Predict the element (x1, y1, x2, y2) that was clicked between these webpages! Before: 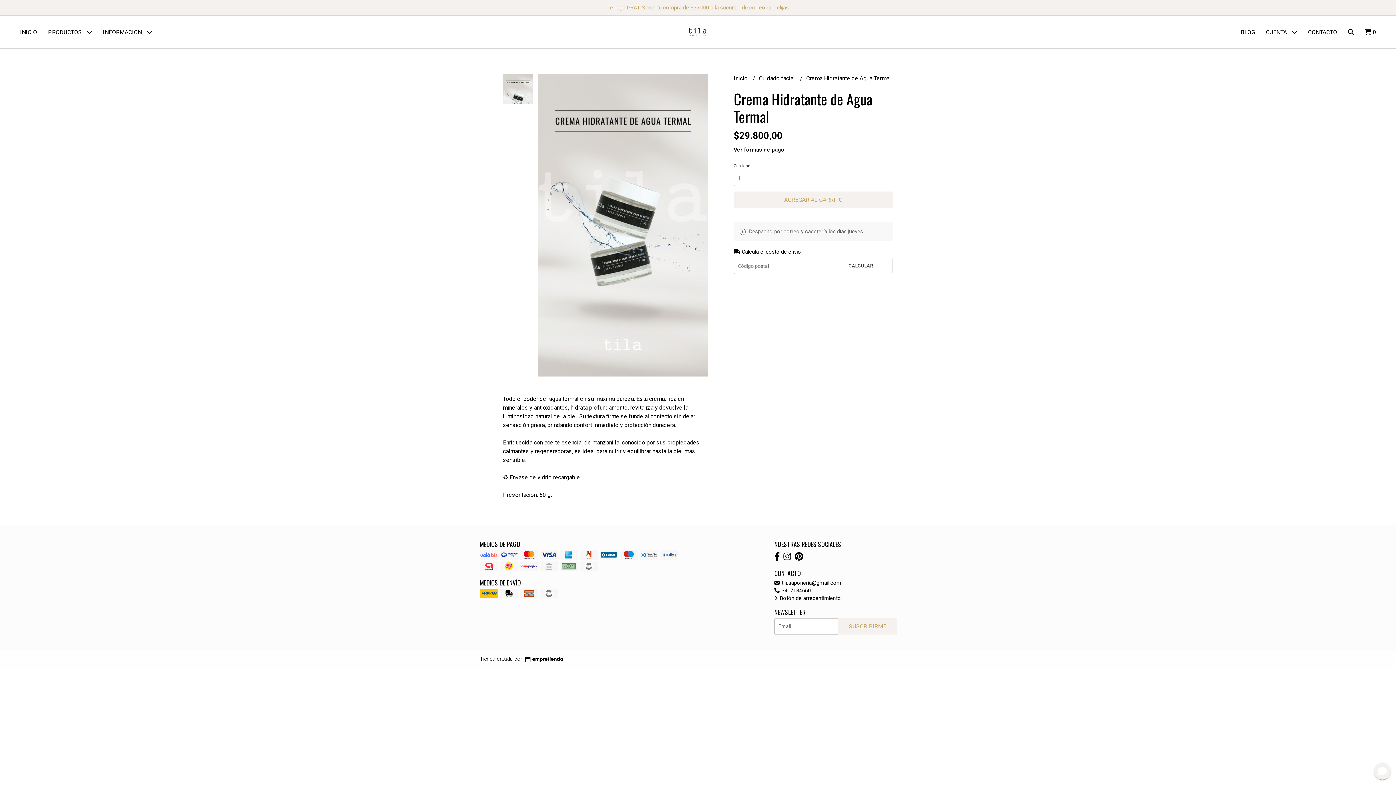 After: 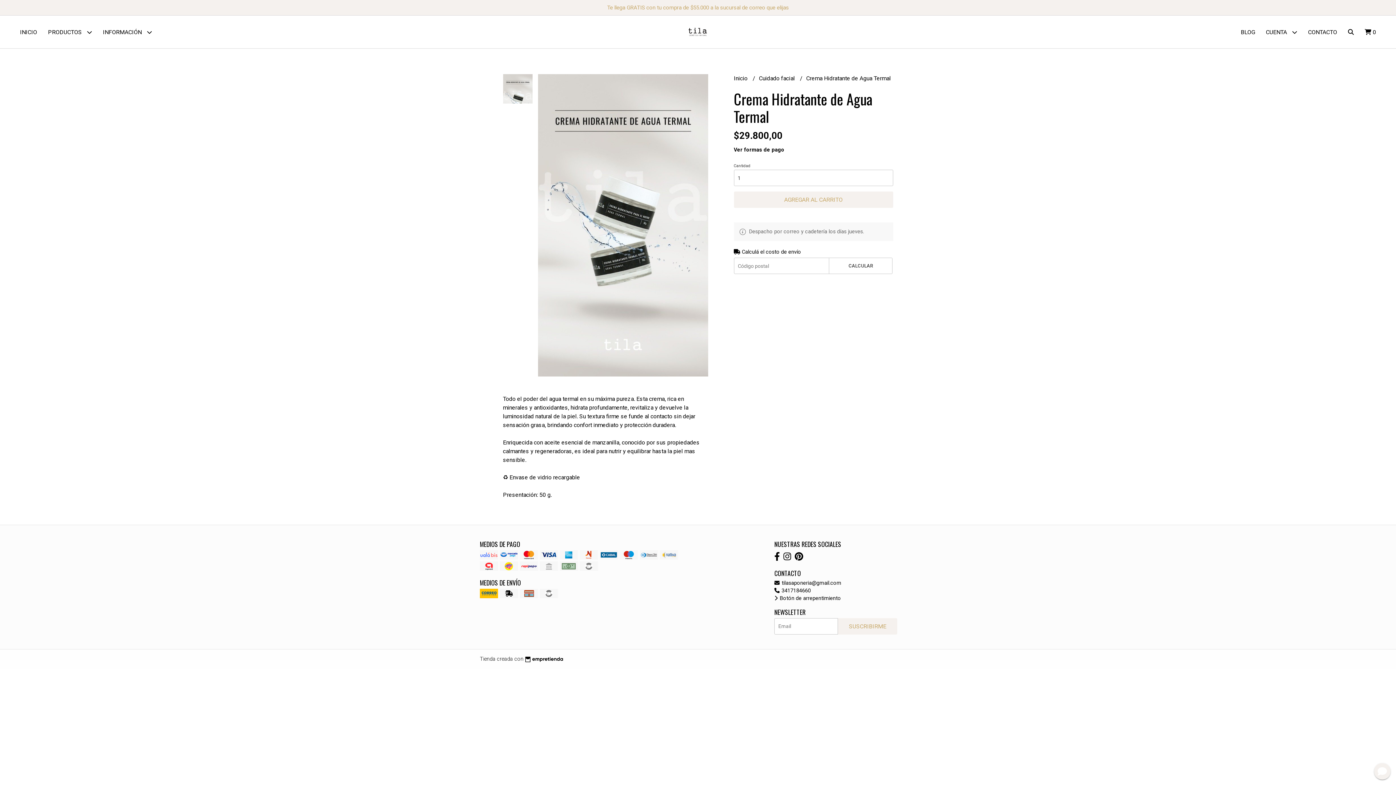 Action: bbox: (1374, 723, 1390, 740)